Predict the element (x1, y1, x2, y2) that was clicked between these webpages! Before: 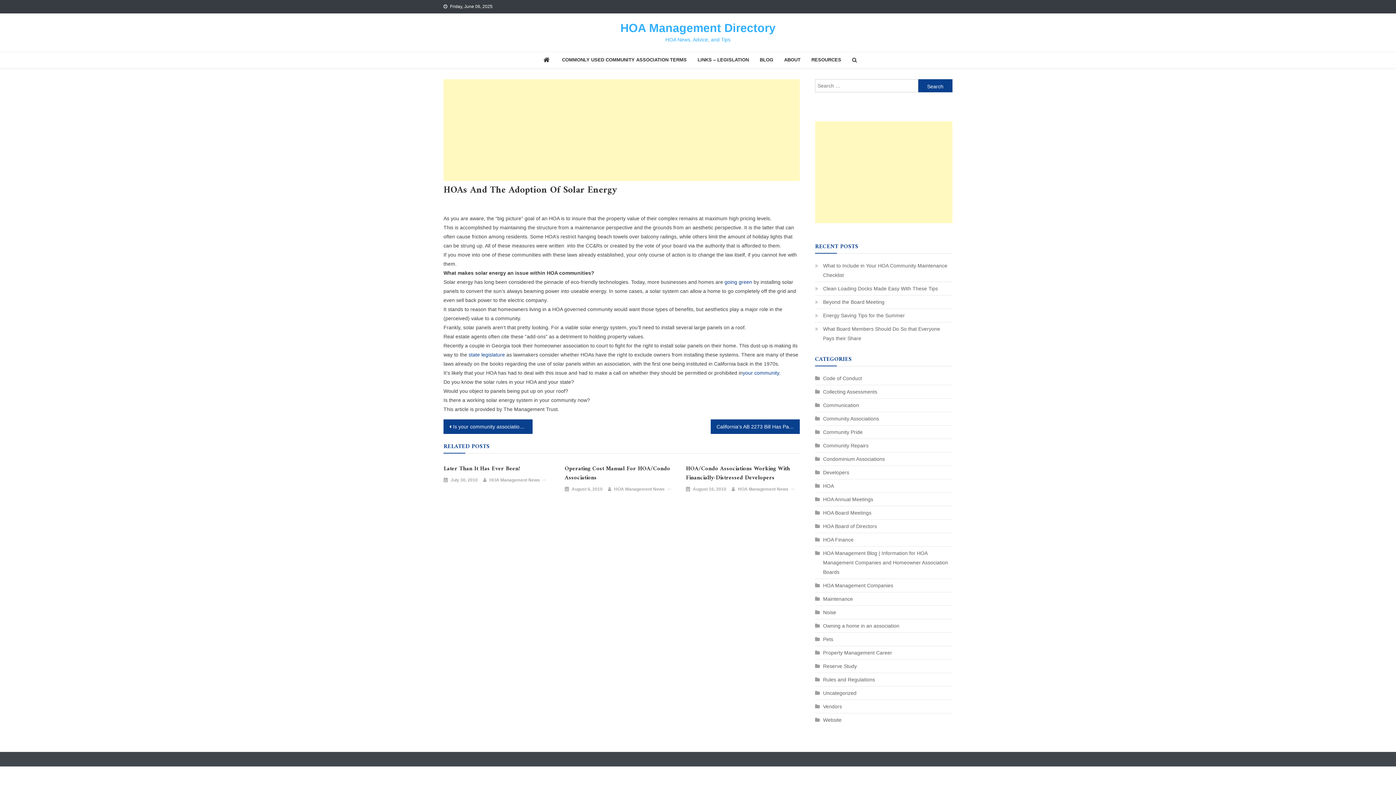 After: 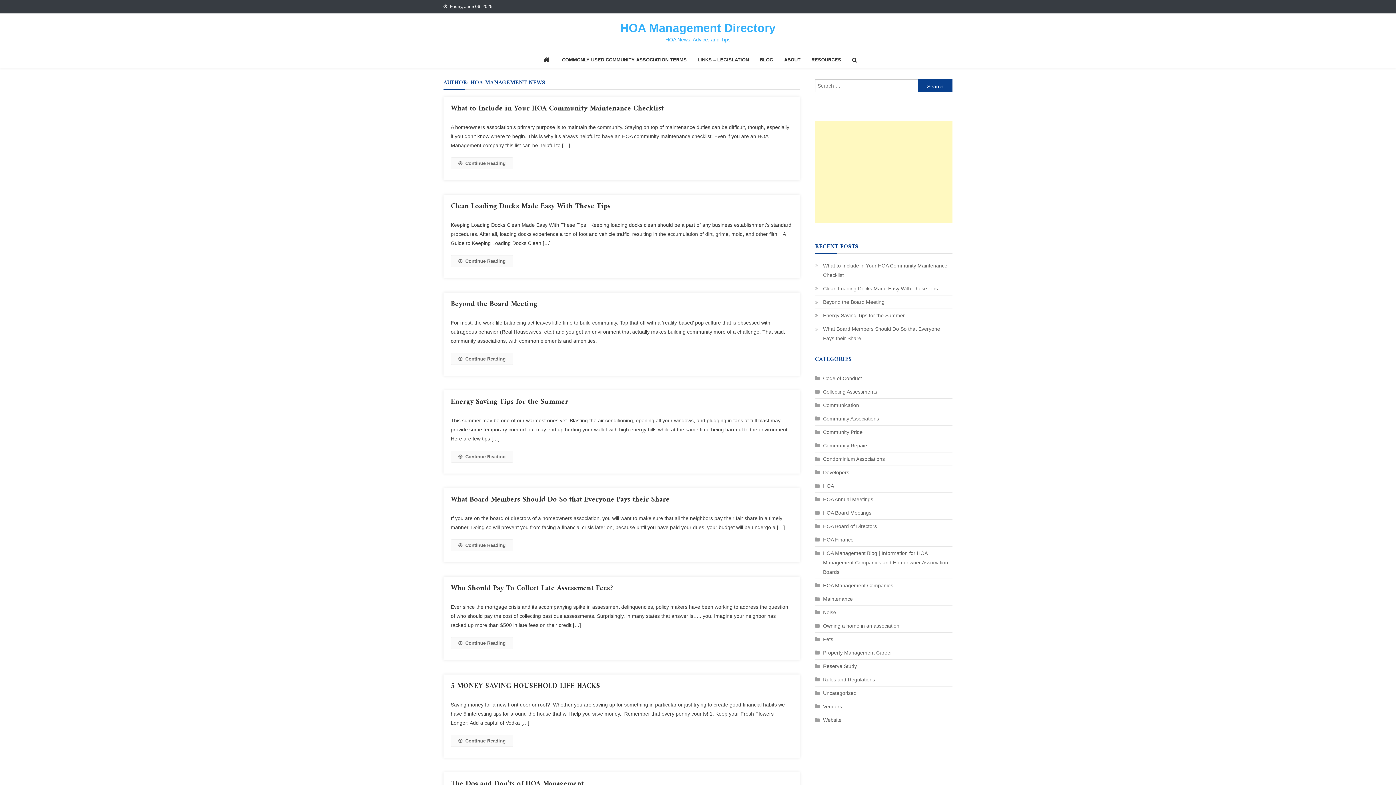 Action: bbox: (738, 485, 788, 493) label: HOA Management News